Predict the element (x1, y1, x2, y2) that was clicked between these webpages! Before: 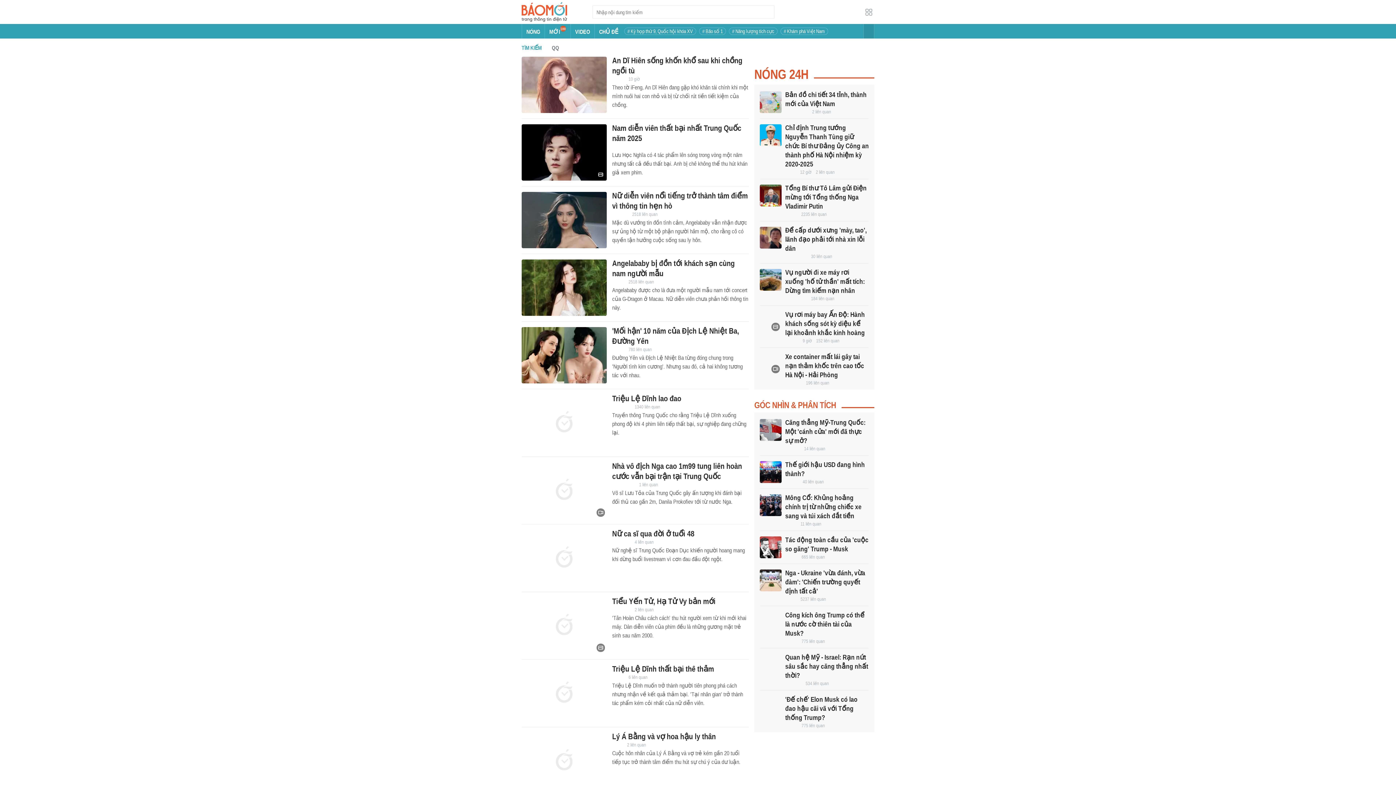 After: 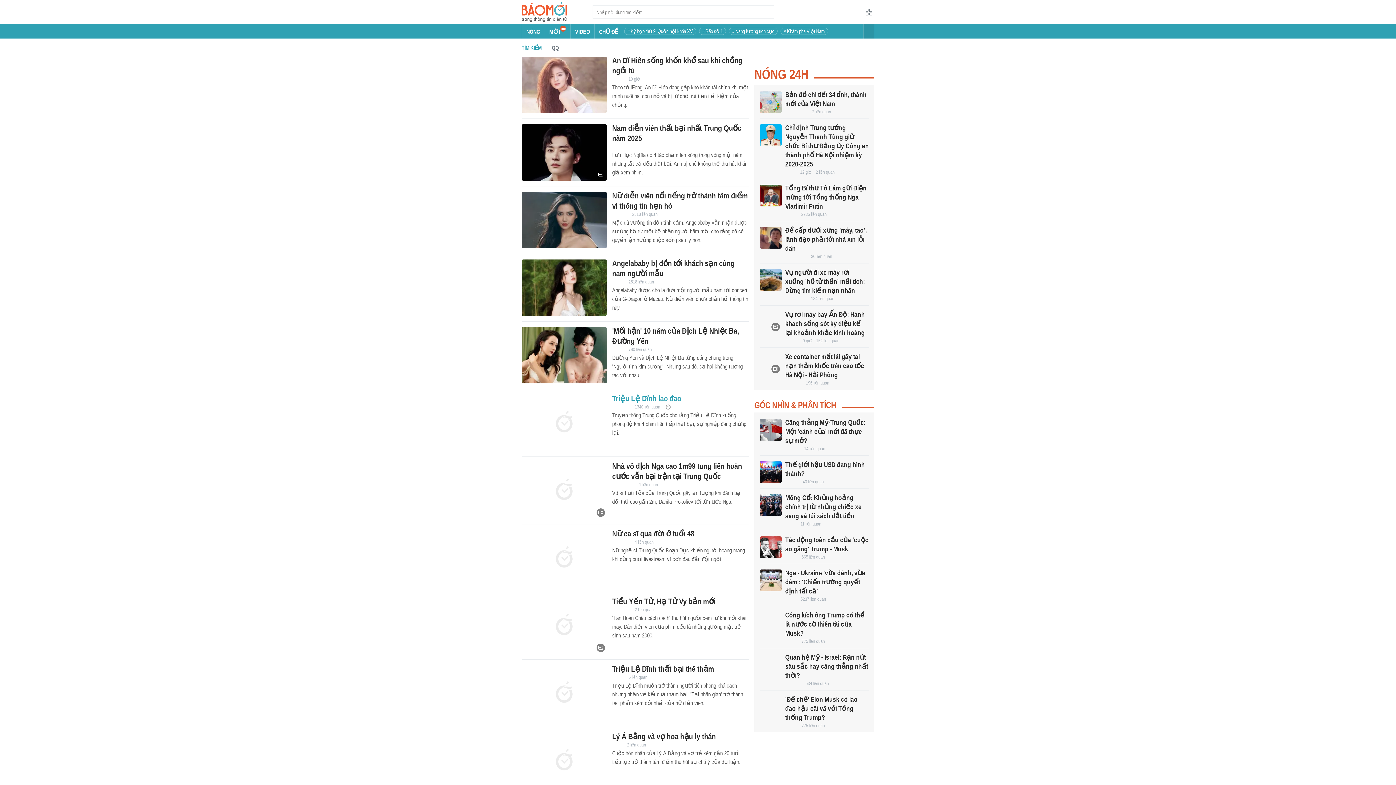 Action: bbox: (521, 394, 606, 451)